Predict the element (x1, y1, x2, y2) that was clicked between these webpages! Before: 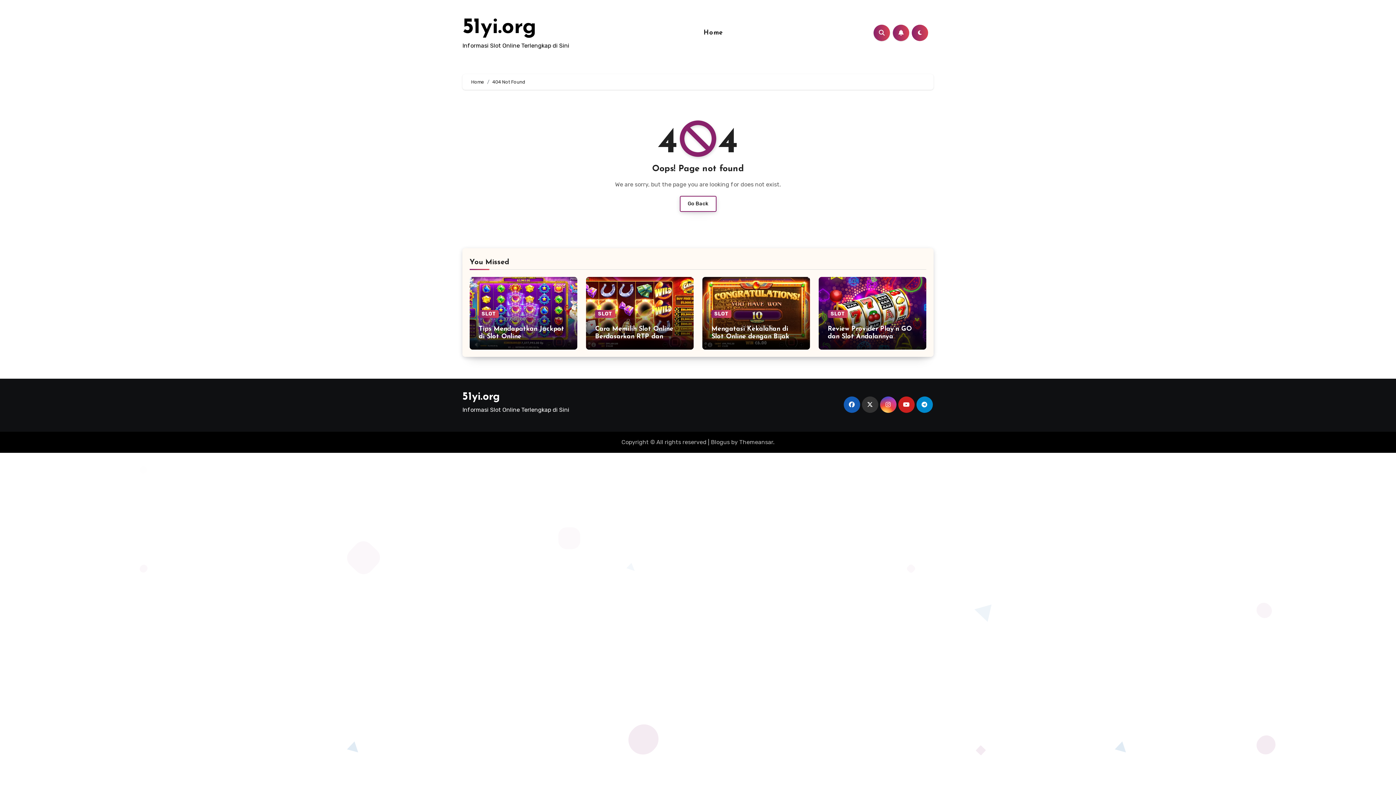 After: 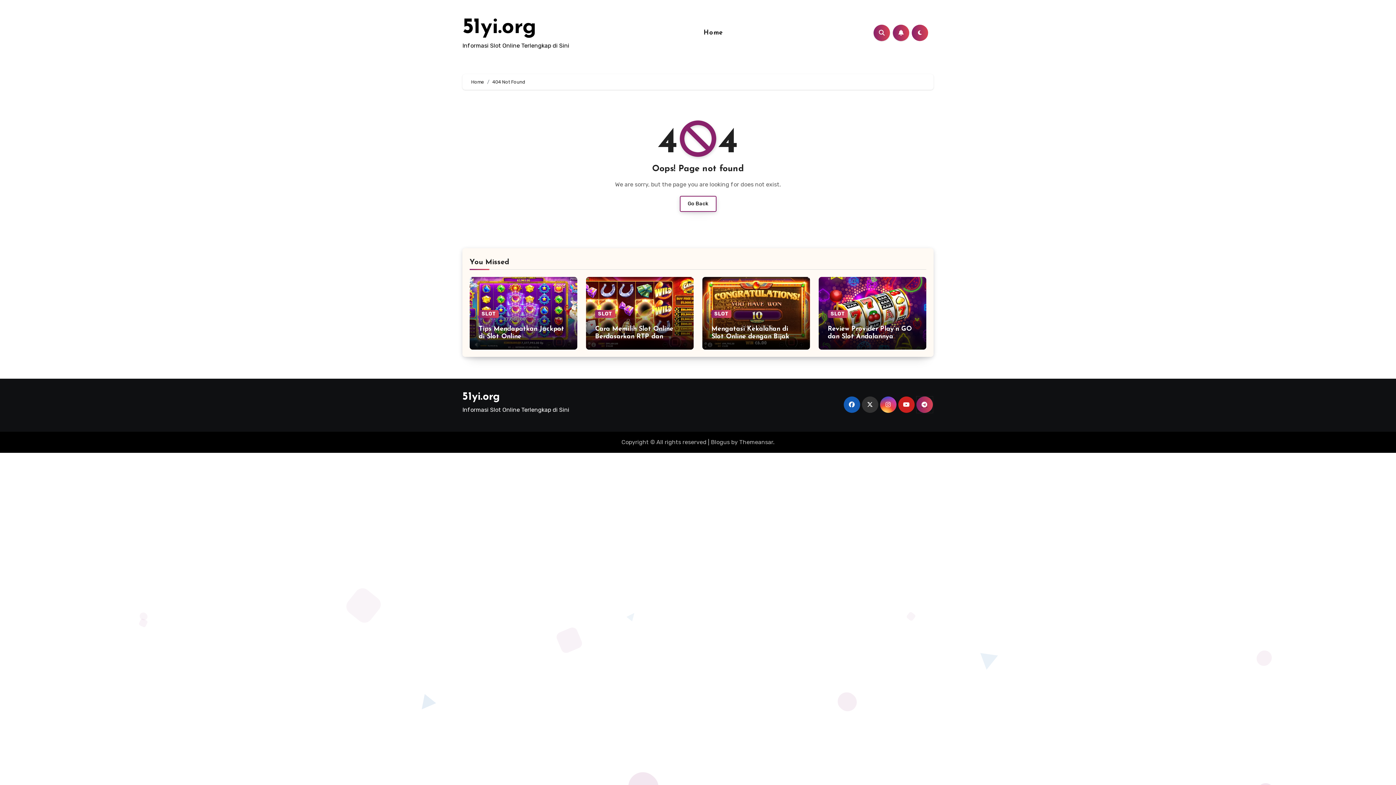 Action: bbox: (916, 396, 932, 413)